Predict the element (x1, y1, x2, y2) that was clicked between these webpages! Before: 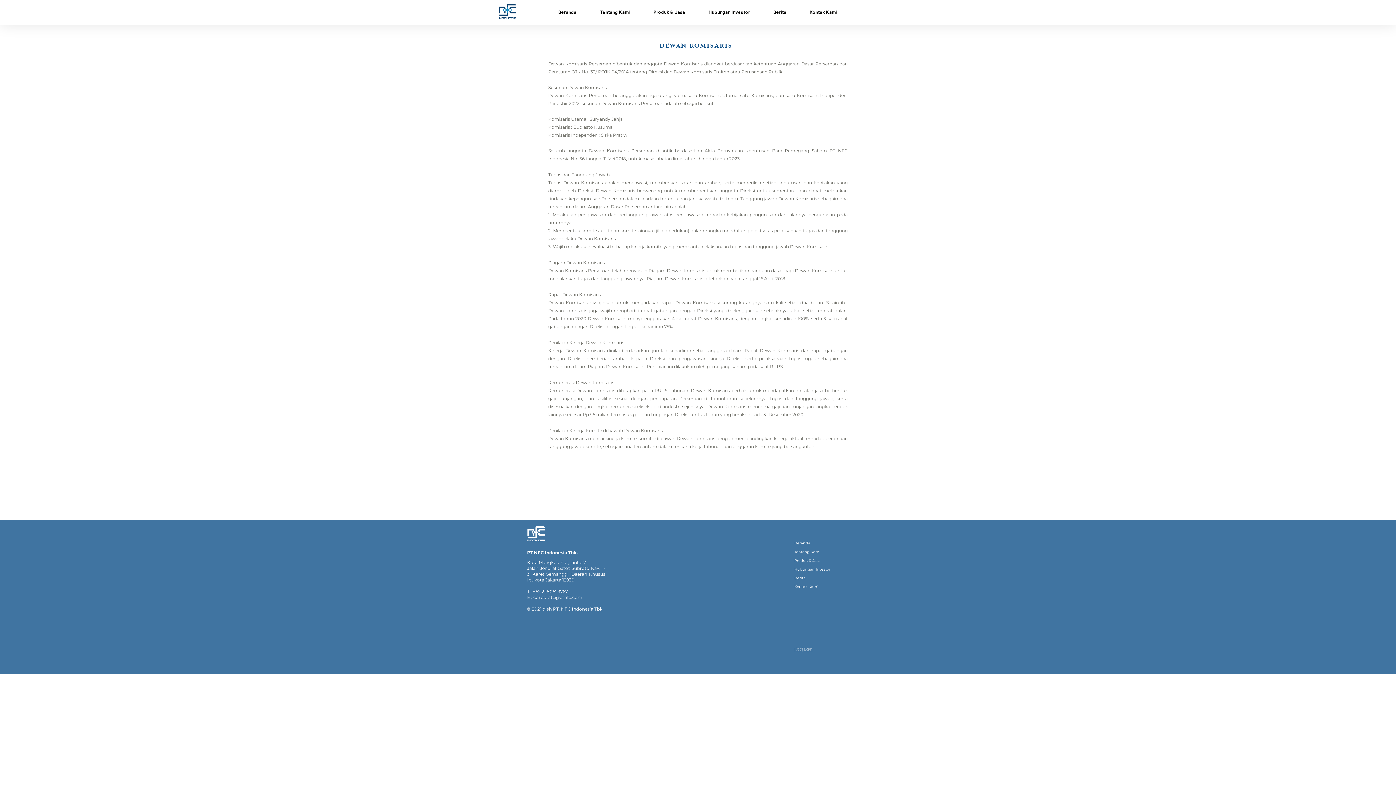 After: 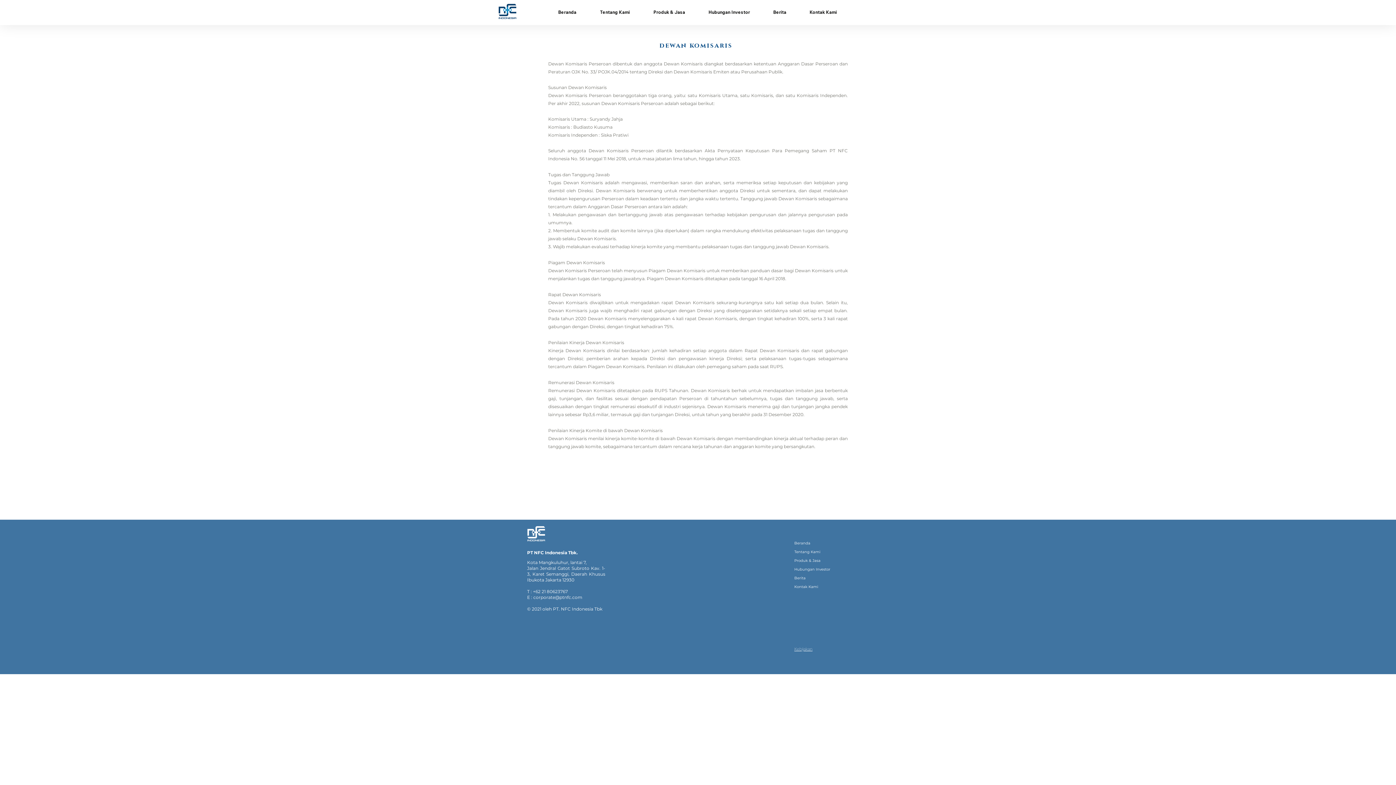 Action: bbox: (761, 8, 798, 16) label: Berita